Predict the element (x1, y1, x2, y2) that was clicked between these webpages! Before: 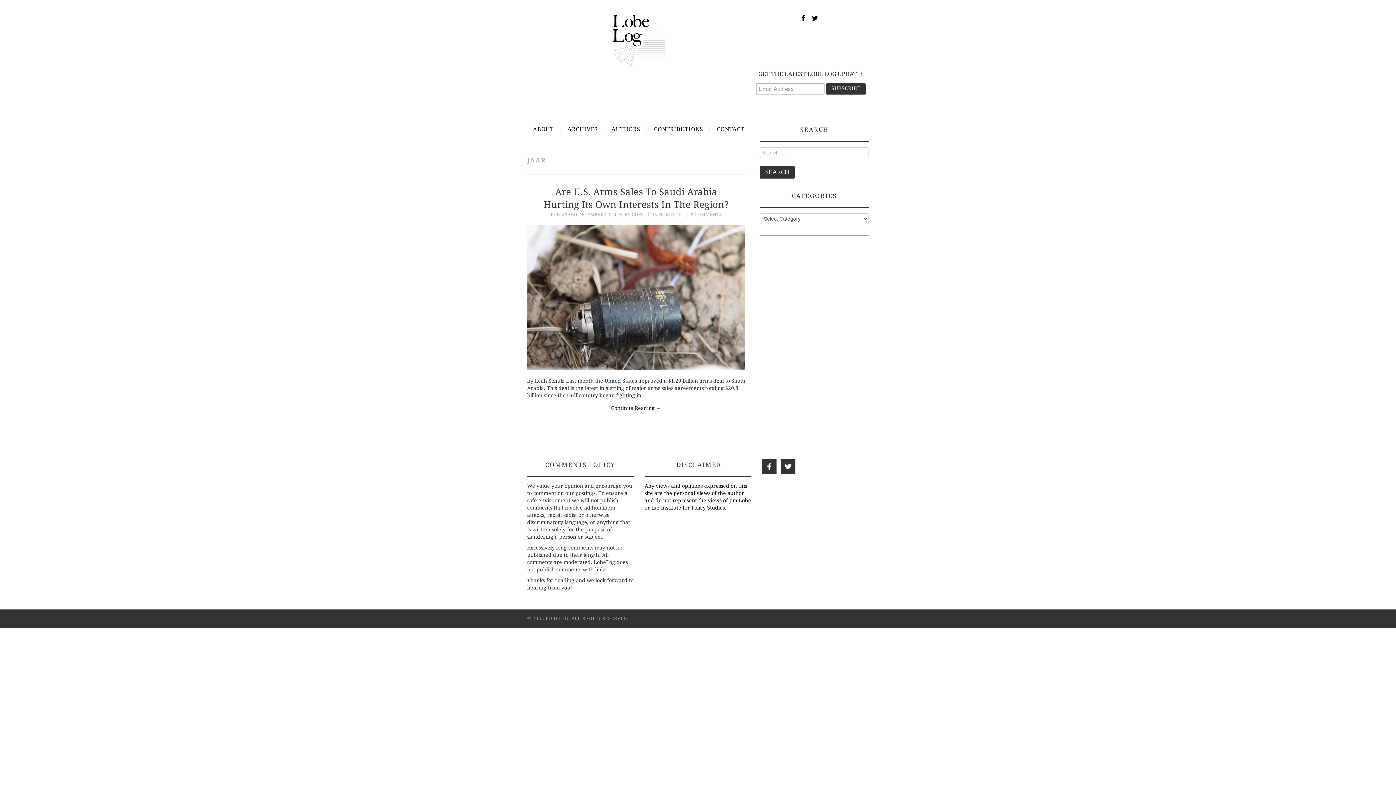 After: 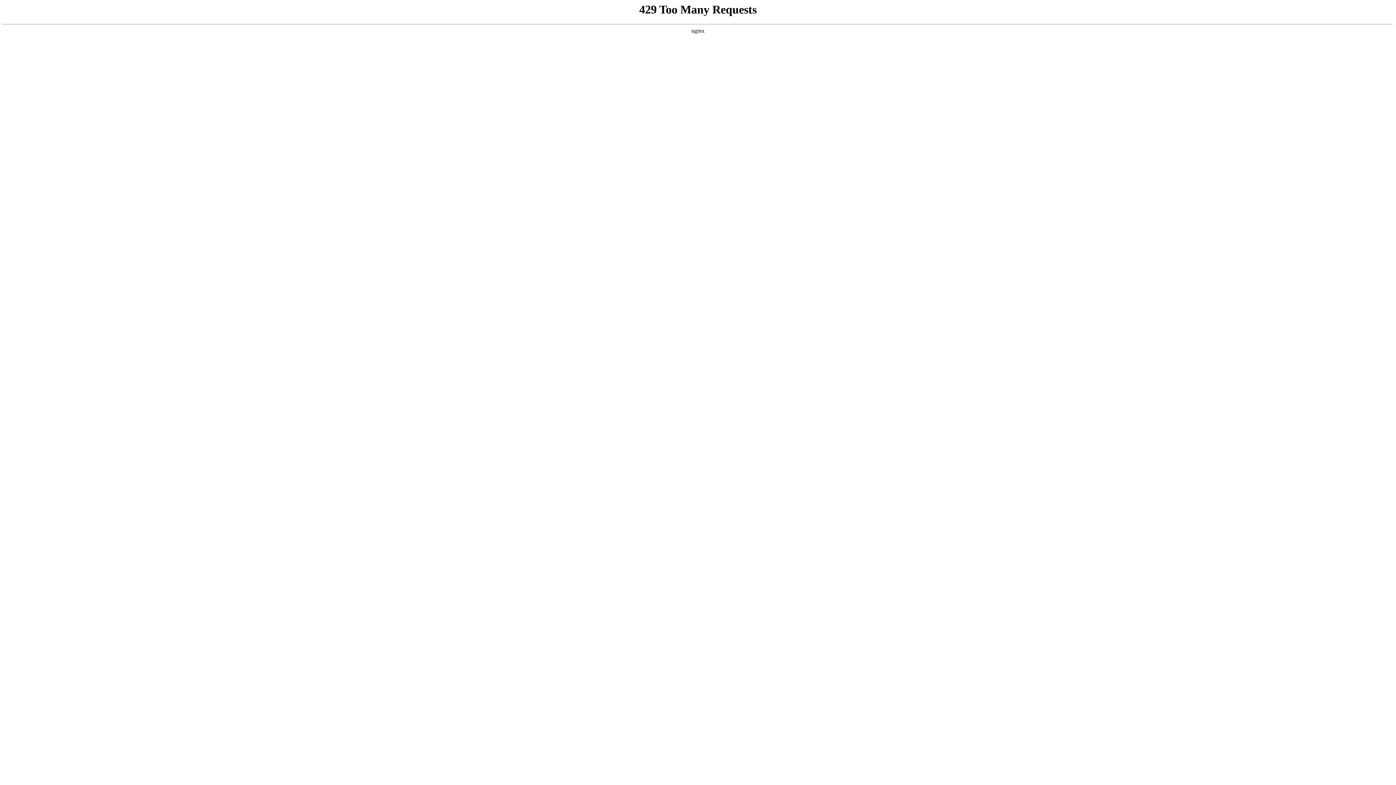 Action: bbox: (711, 120, 750, 138) label: CONTACT